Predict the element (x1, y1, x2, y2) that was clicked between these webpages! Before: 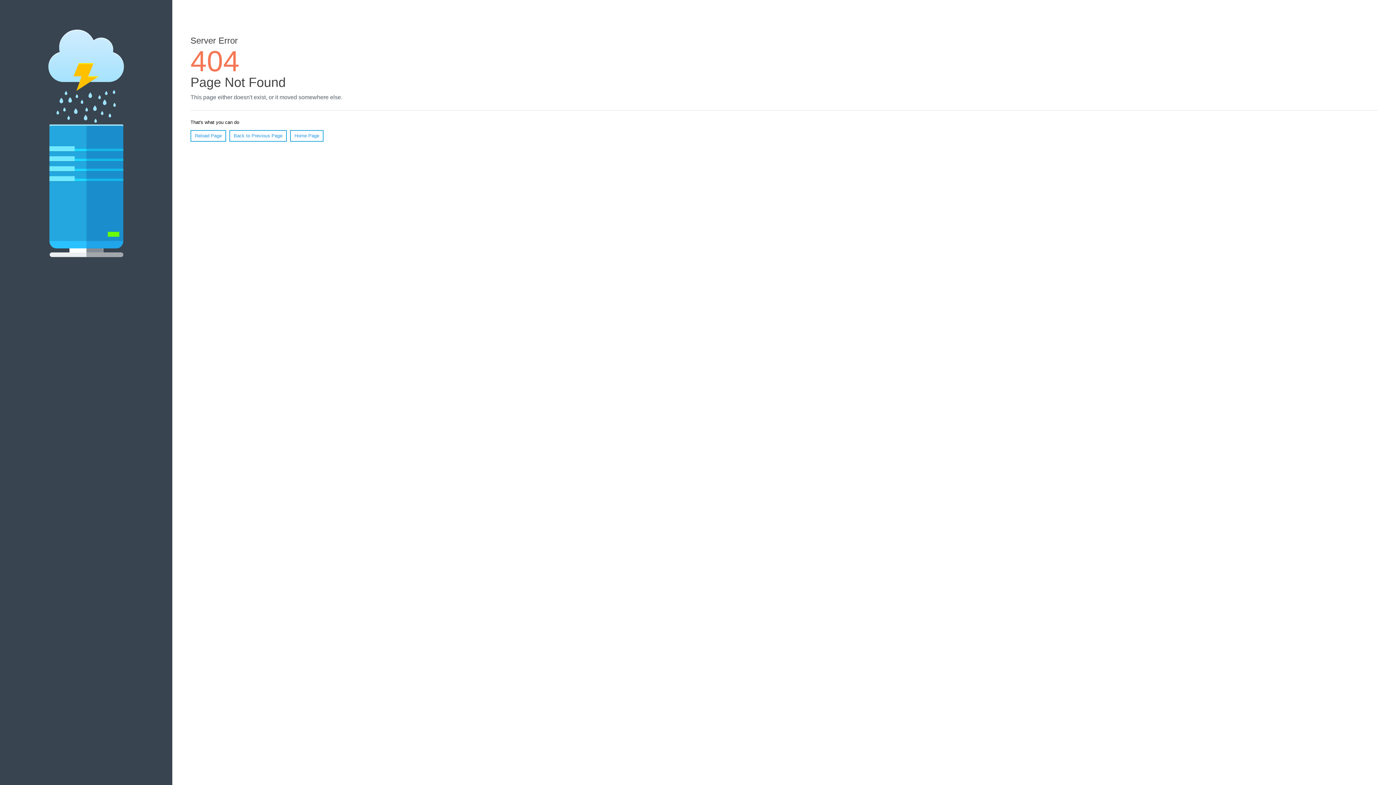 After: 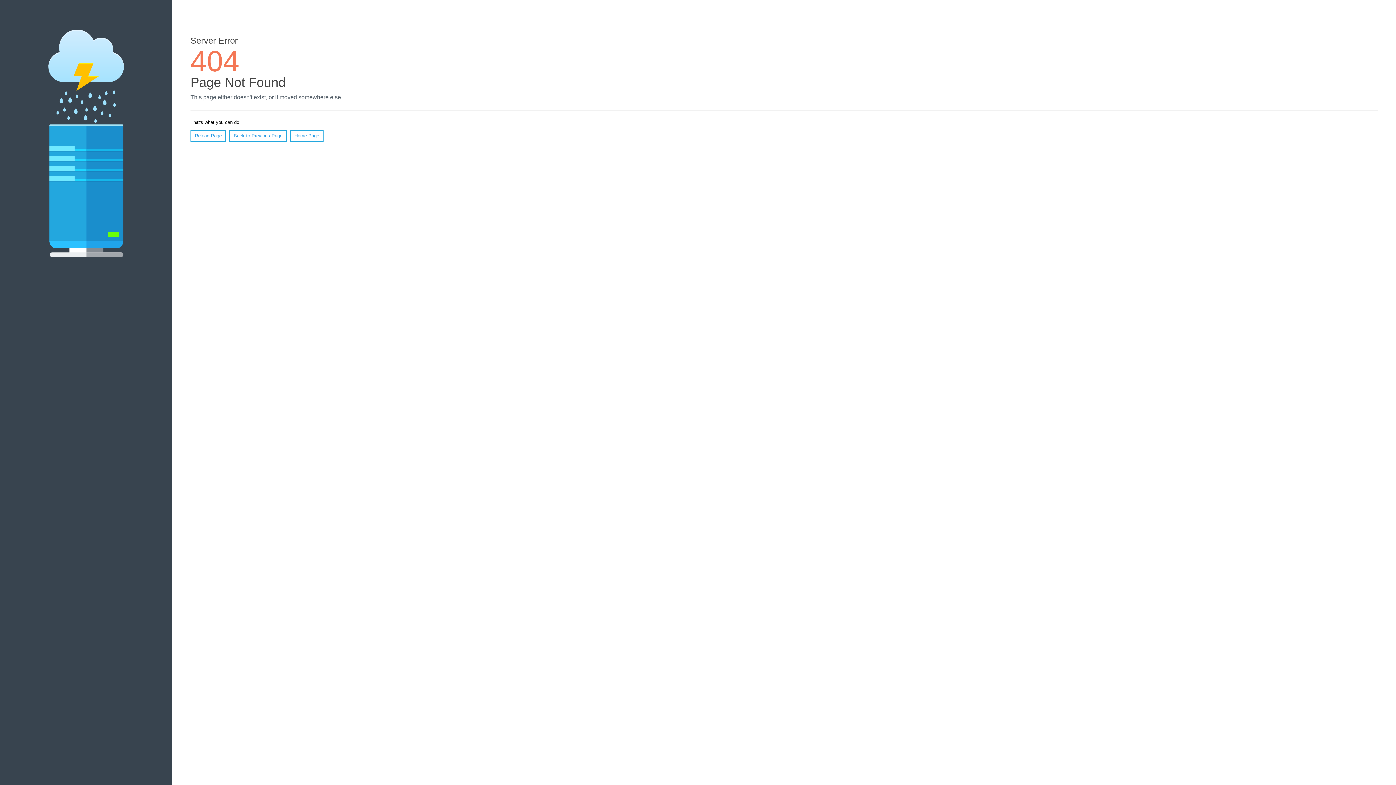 Action: bbox: (190, 130, 226, 141) label: Reload Page